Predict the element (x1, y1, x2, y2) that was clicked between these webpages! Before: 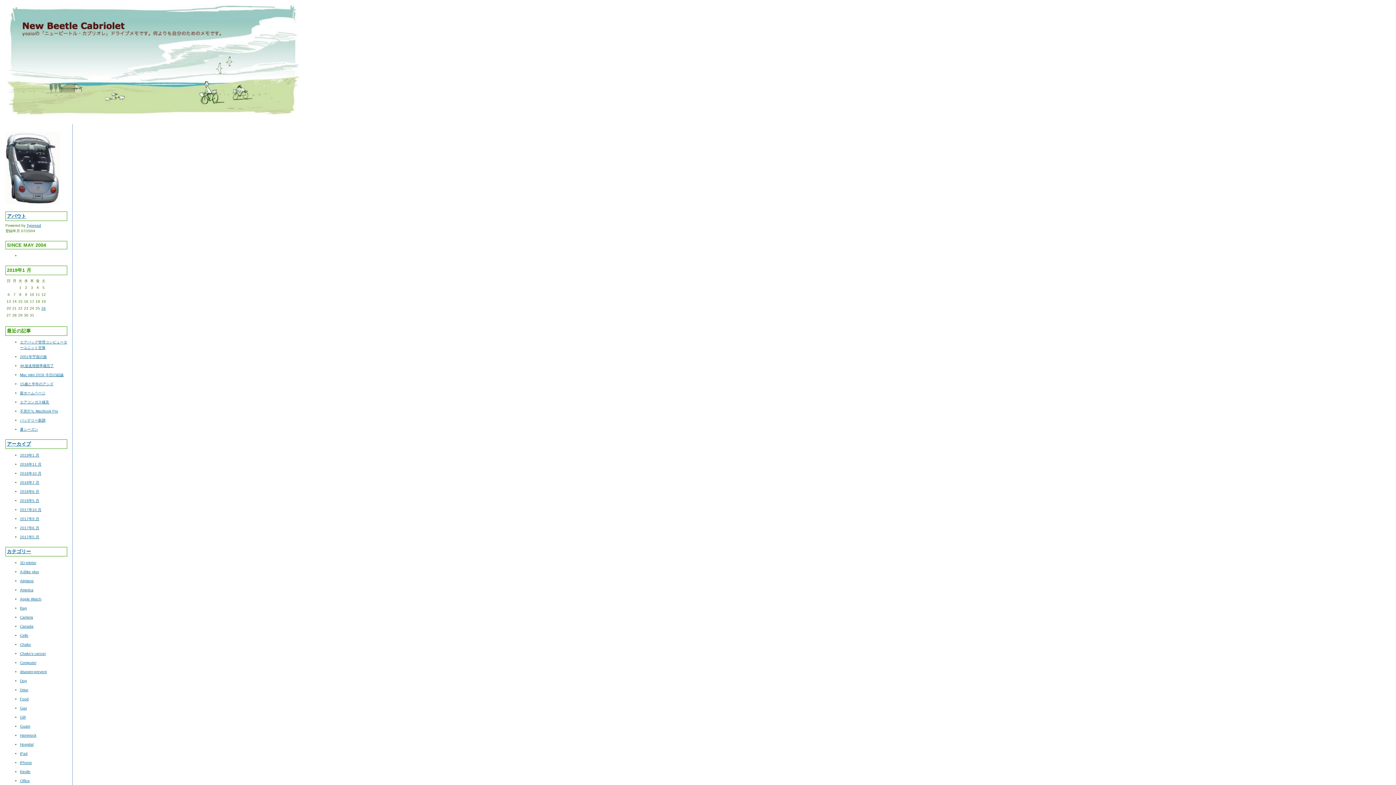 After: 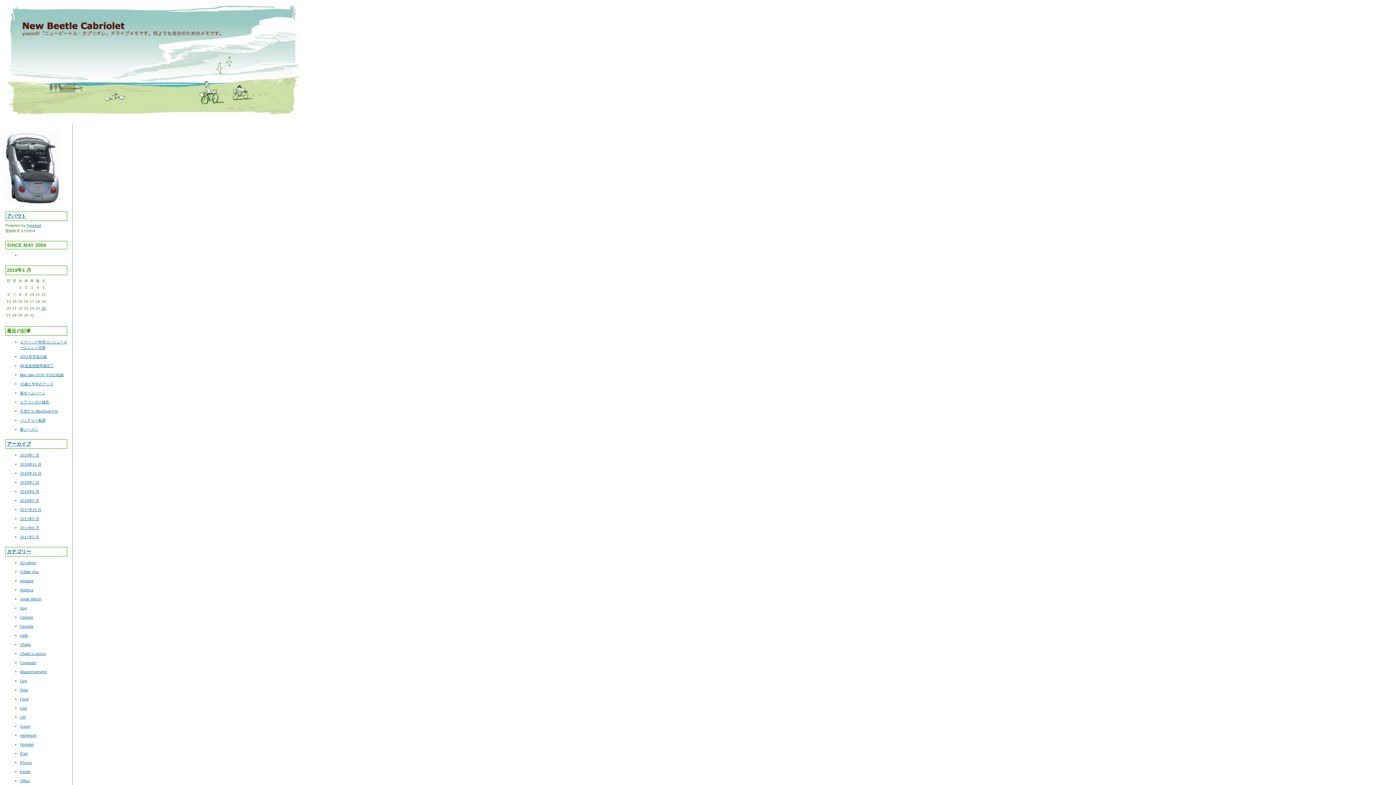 Action: bbox: (0, 0, 1396, 124) label: yosio's New Beetle Cabriolet